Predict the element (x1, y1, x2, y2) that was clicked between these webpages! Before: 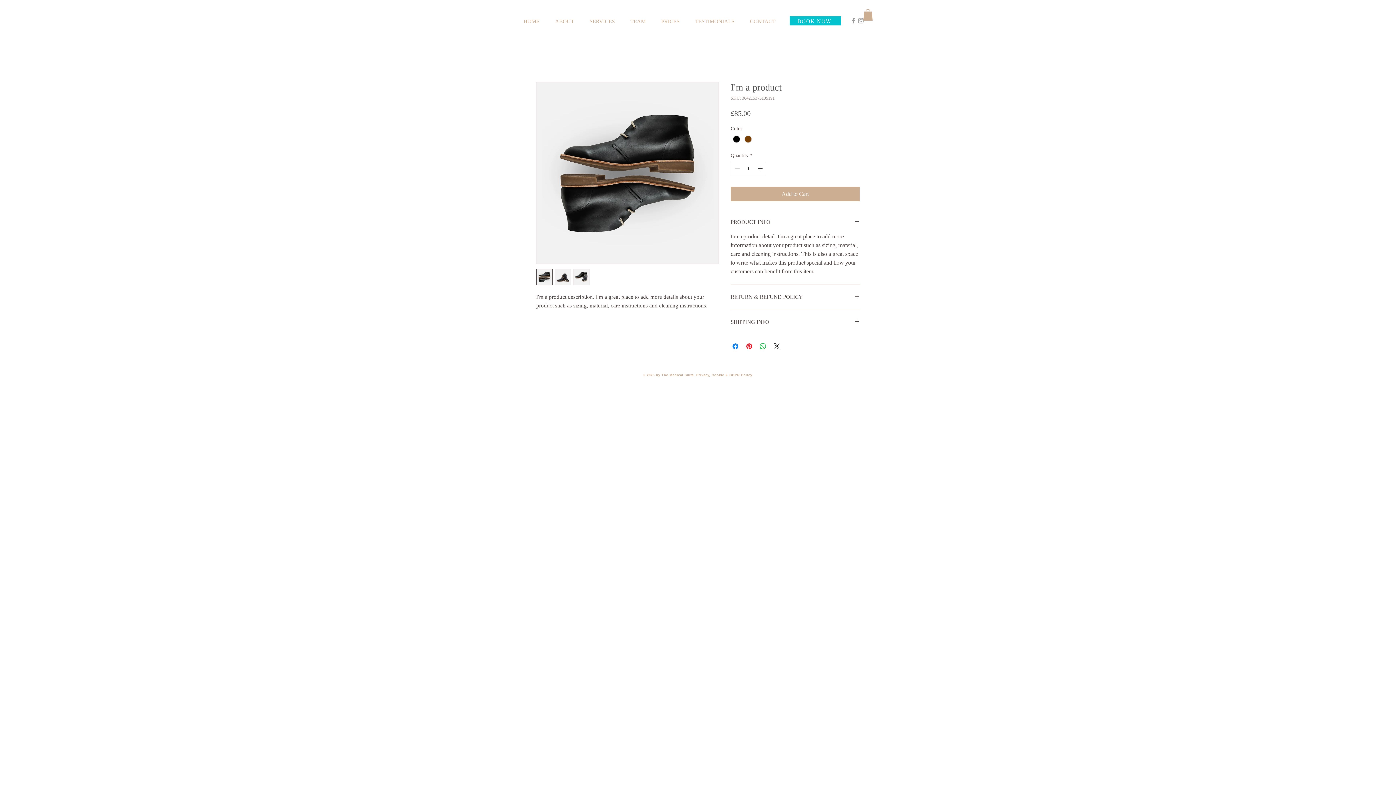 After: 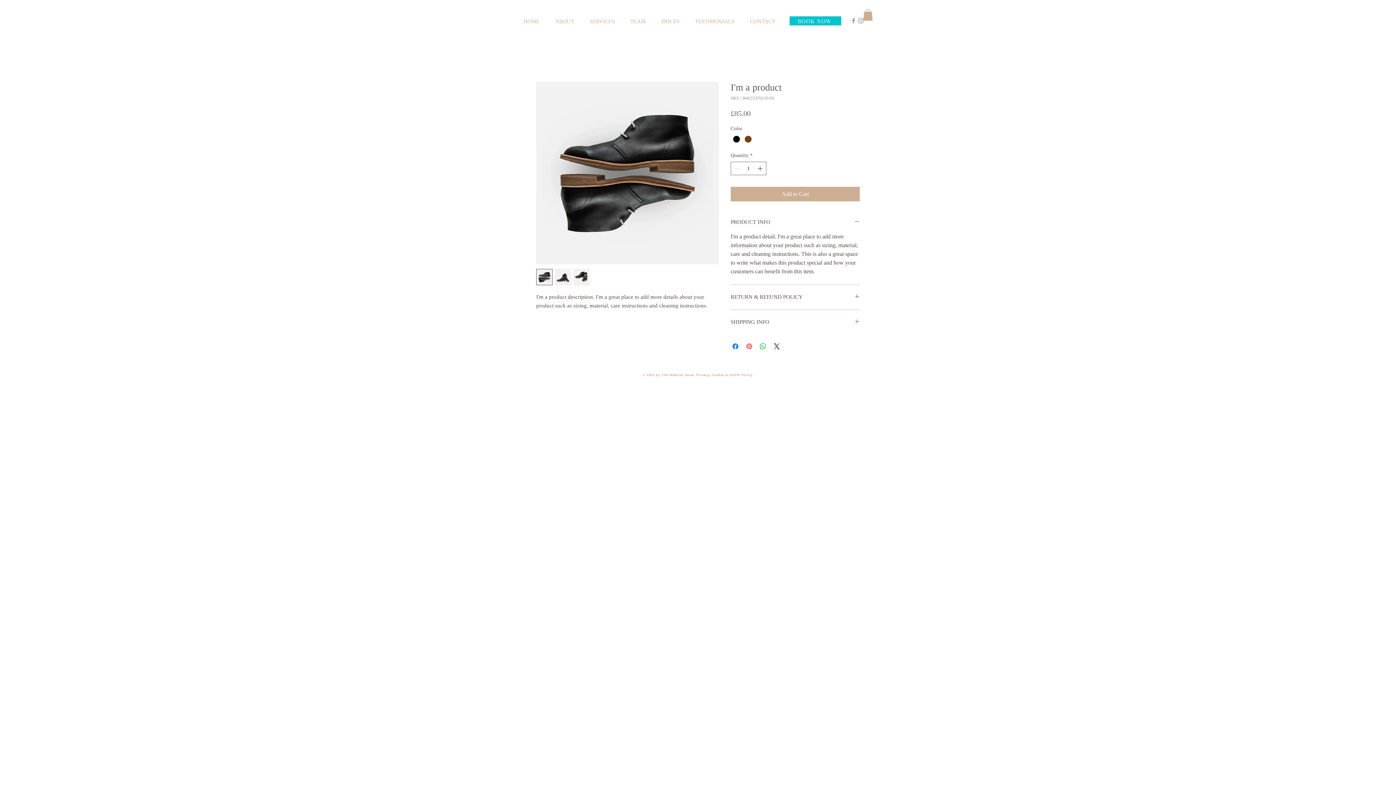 Action: label: Pin on Pinterest bbox: (745, 342, 753, 351)